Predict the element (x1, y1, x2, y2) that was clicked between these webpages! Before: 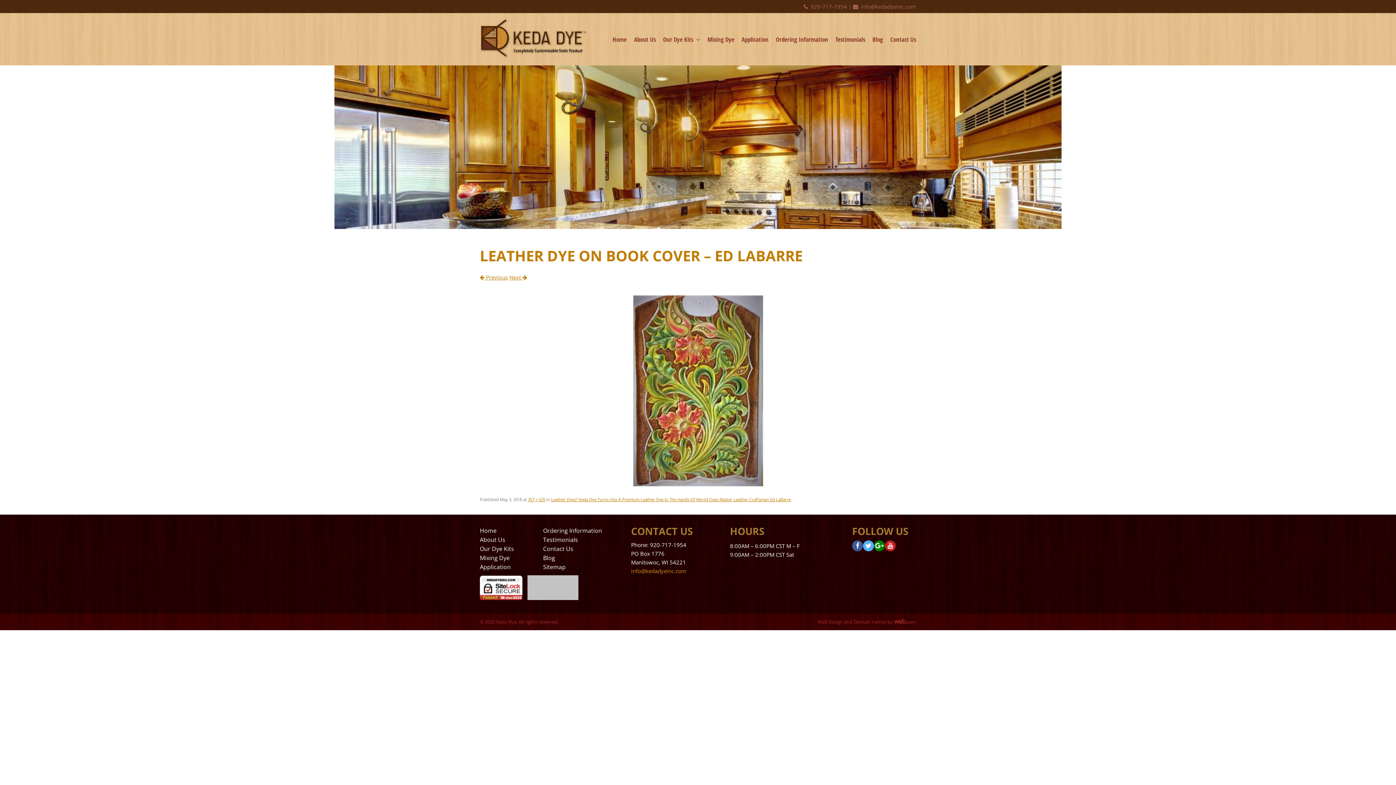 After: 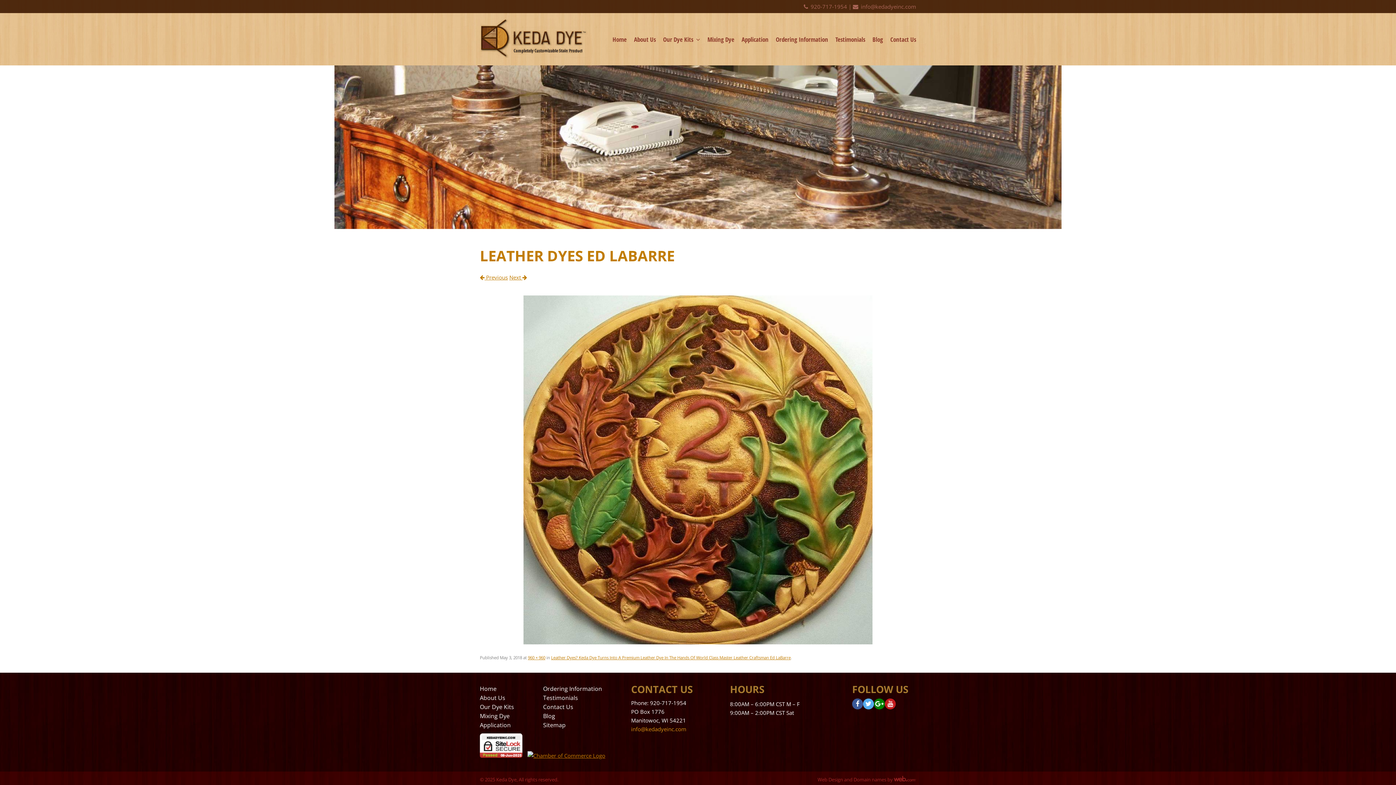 Action: label: Next  bbox: (509, 273, 527, 281)